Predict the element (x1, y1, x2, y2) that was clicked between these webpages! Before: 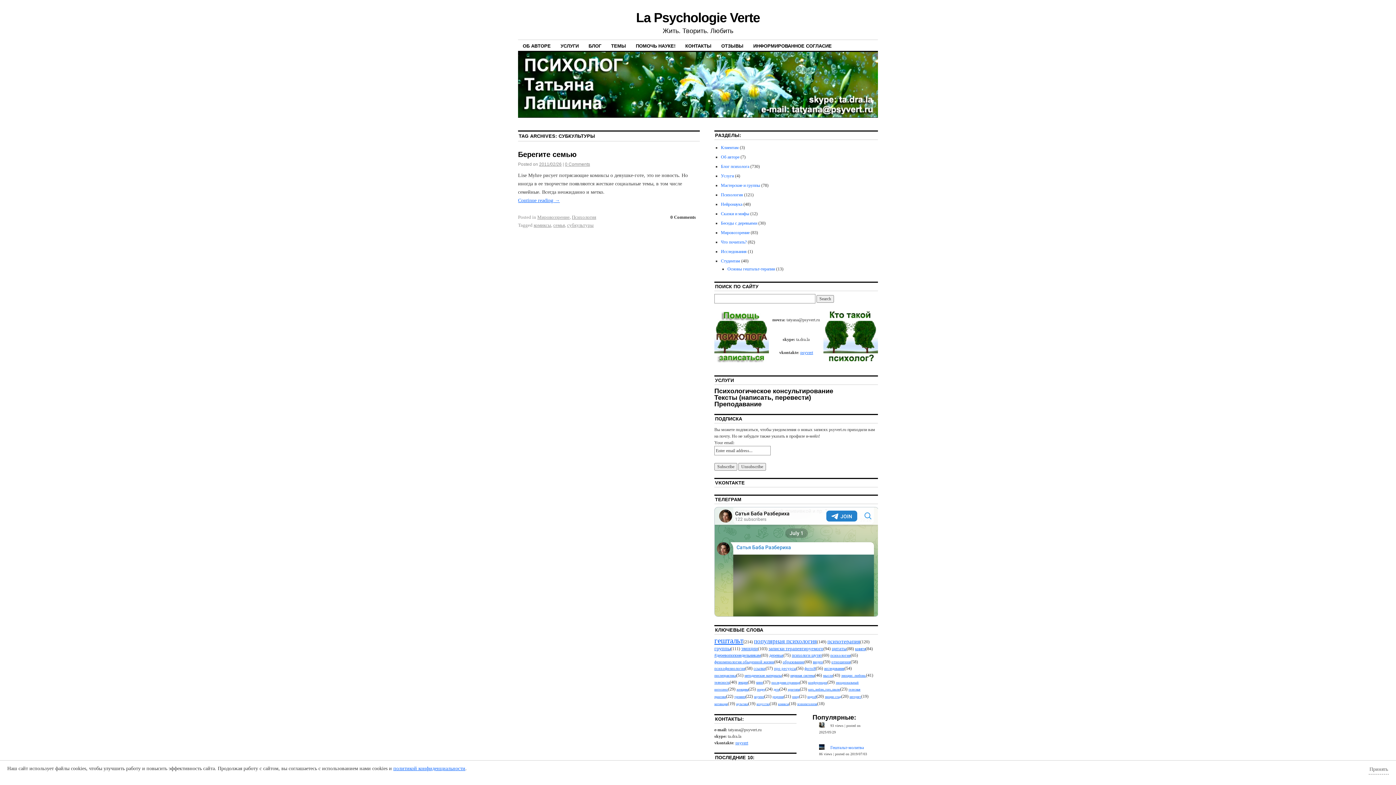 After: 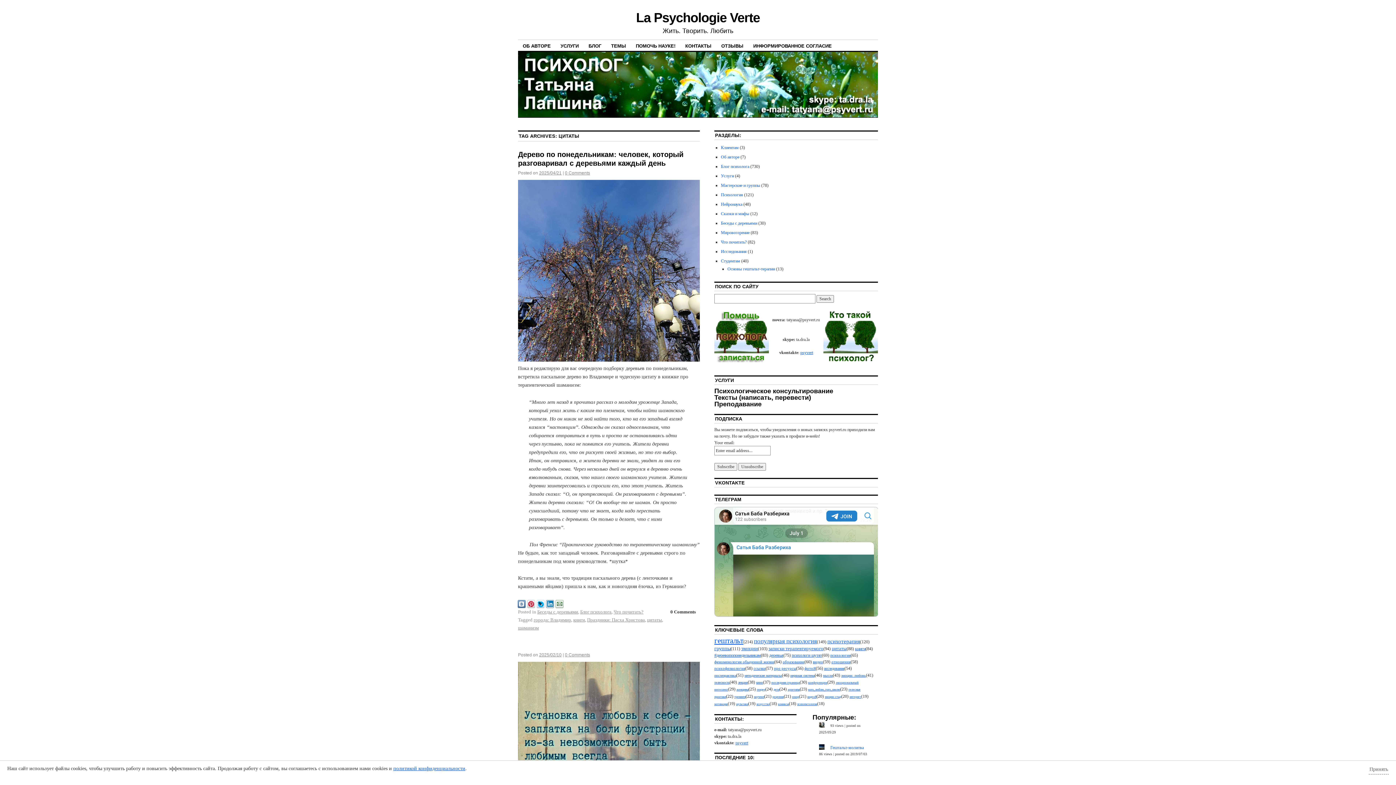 Action: bbox: (832, 646, 846, 651) label: цитаты